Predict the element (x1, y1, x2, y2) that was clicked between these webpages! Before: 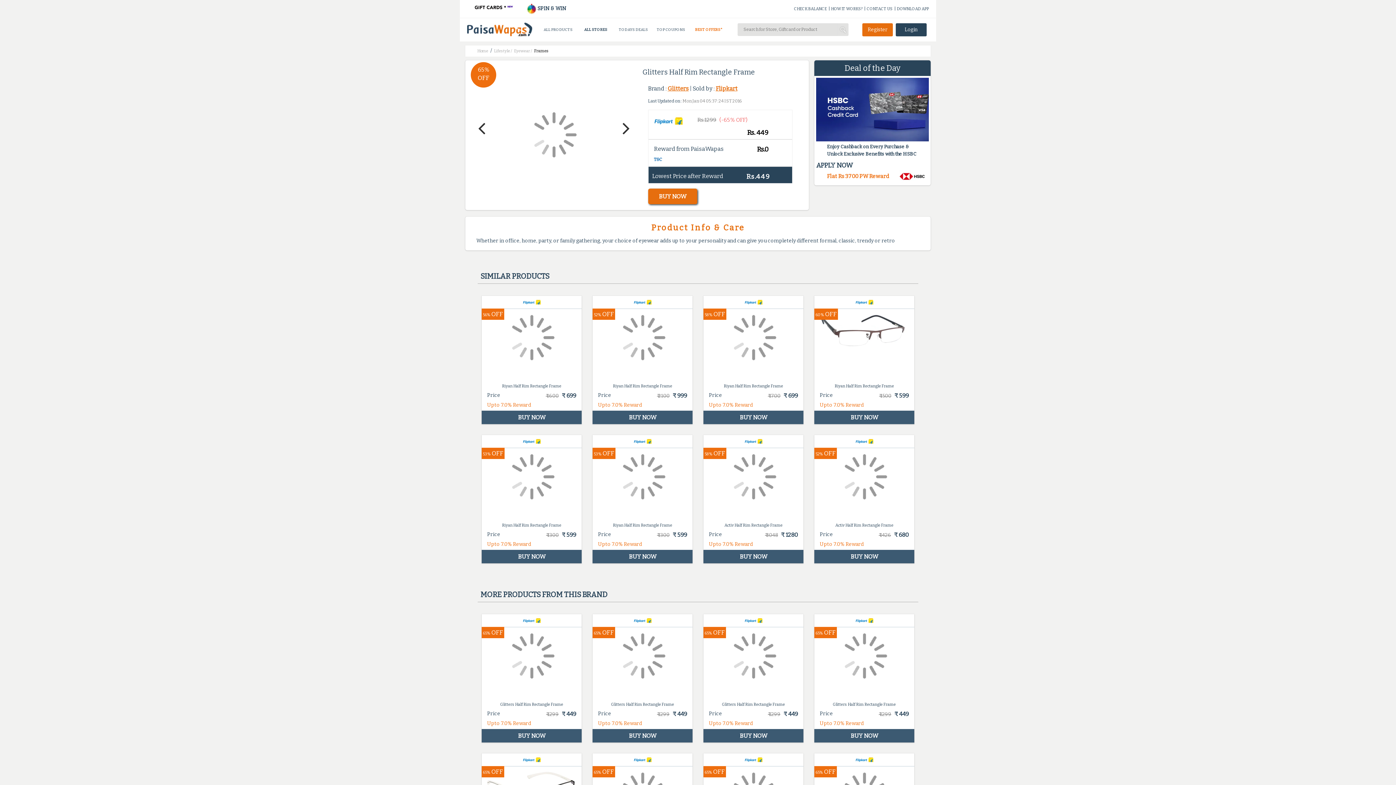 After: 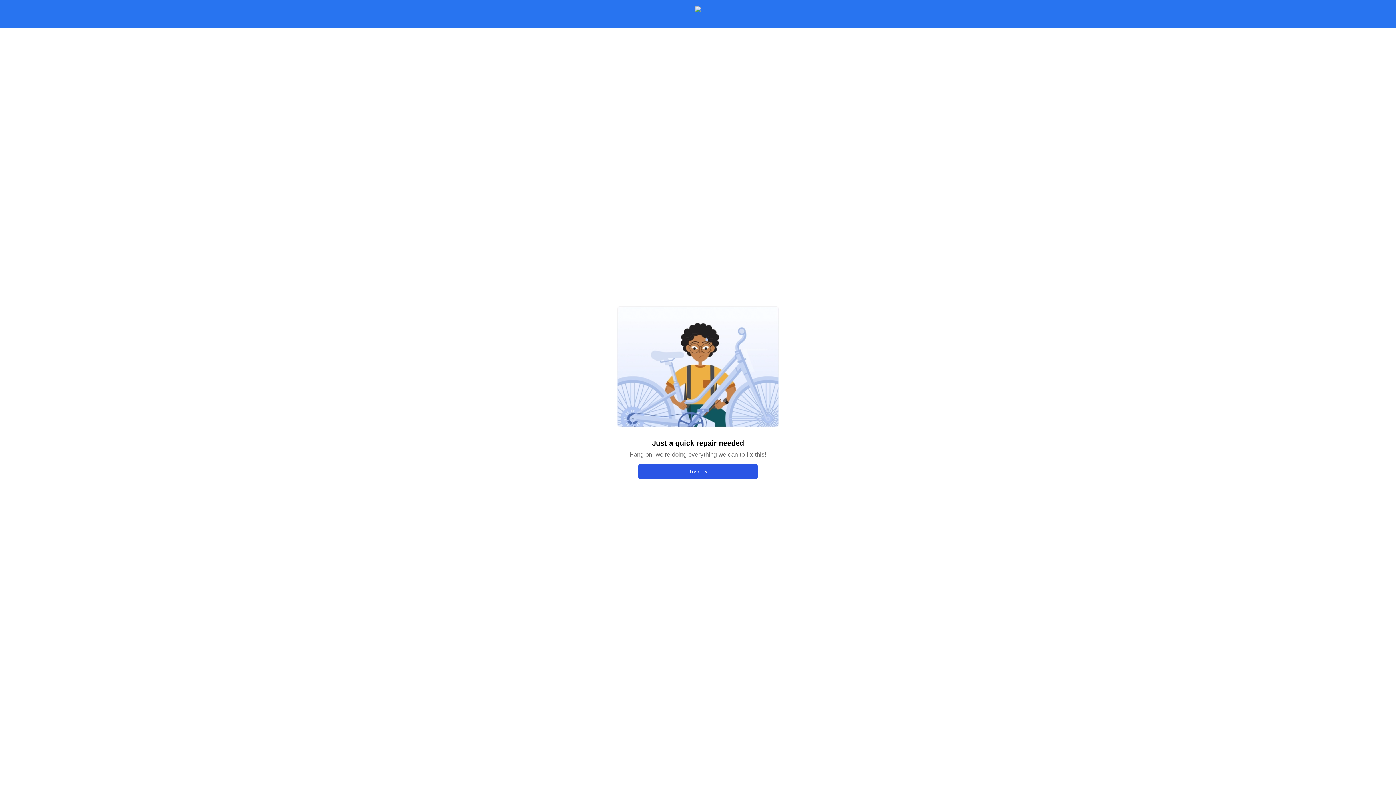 Action: label: BUY NOW bbox: (814, 729, 914, 742)